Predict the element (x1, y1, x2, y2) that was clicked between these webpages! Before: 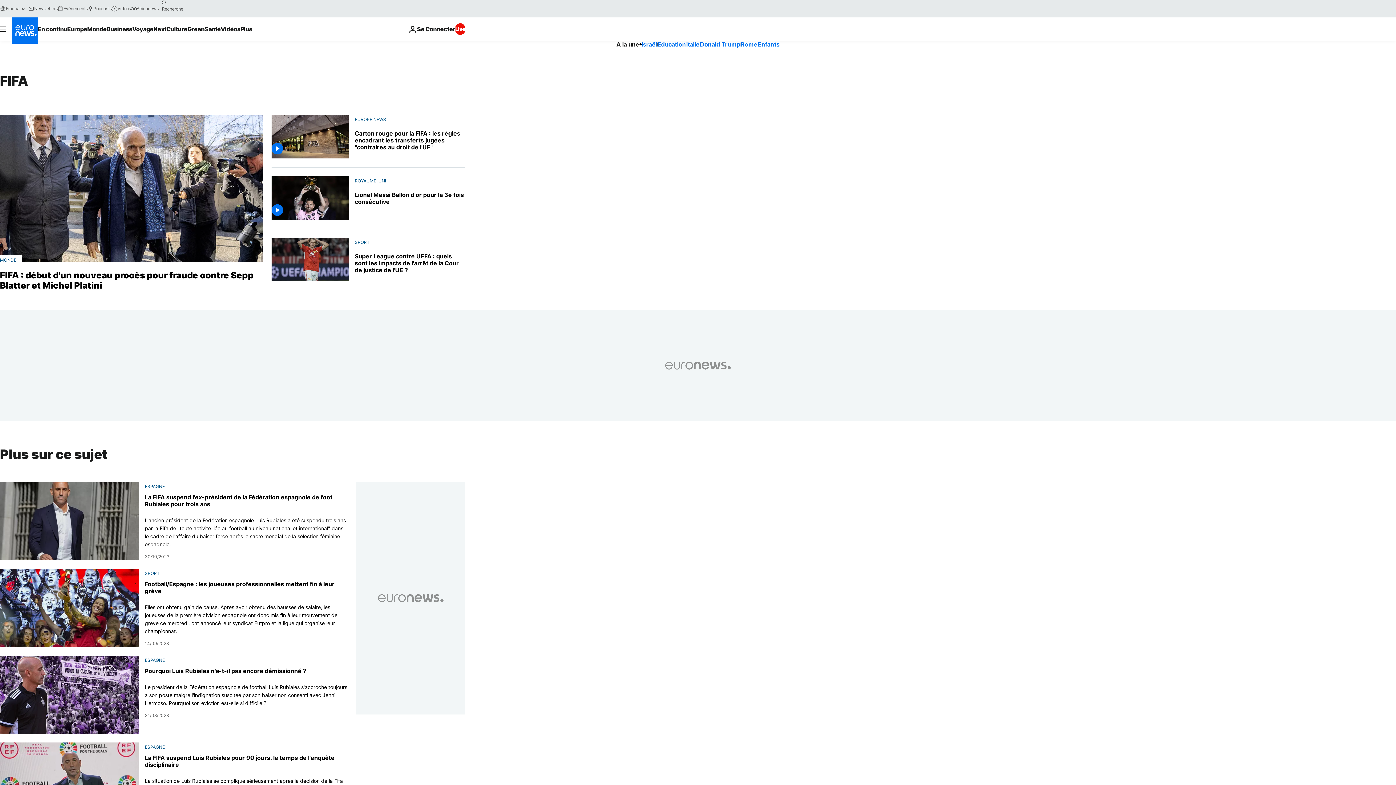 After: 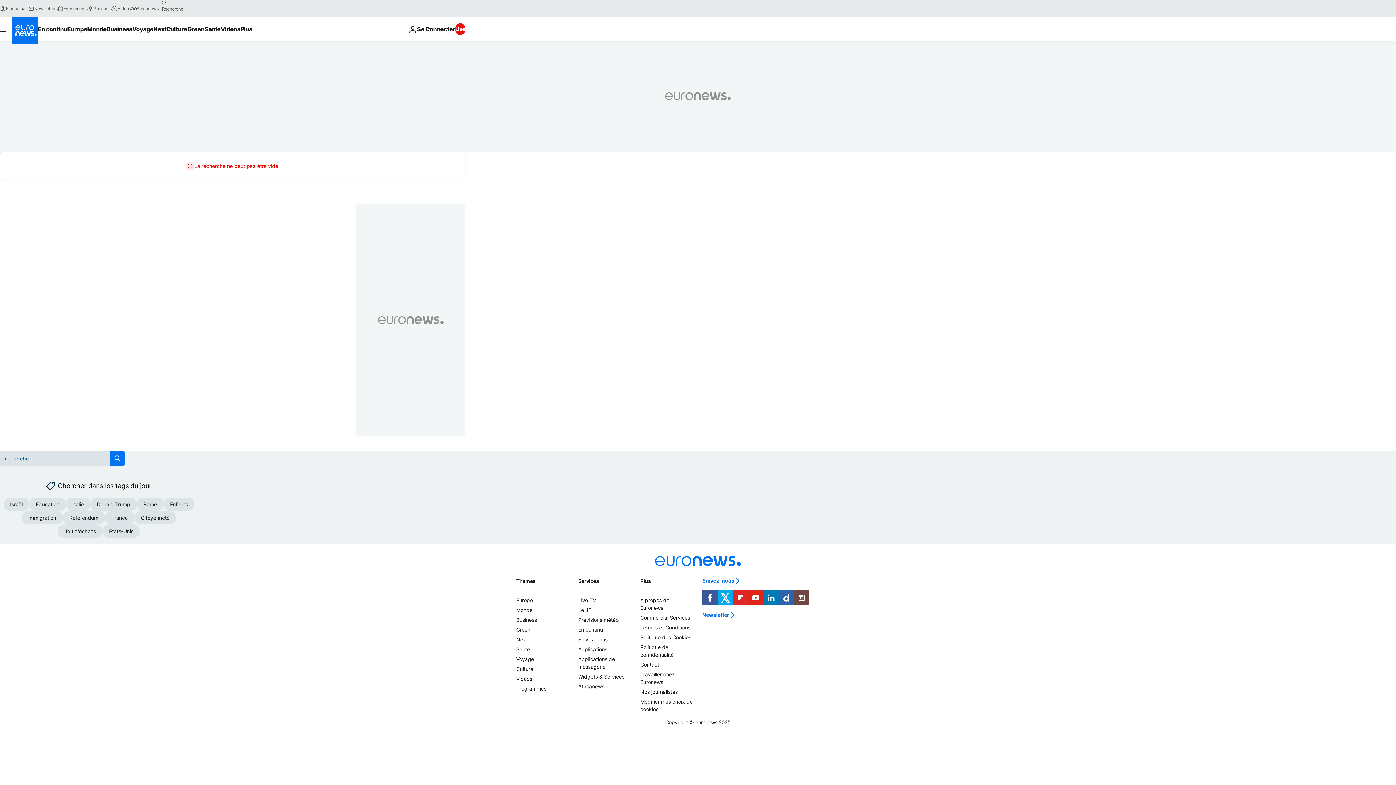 Action: bbox: (158, -2, 170, 8) label: search button